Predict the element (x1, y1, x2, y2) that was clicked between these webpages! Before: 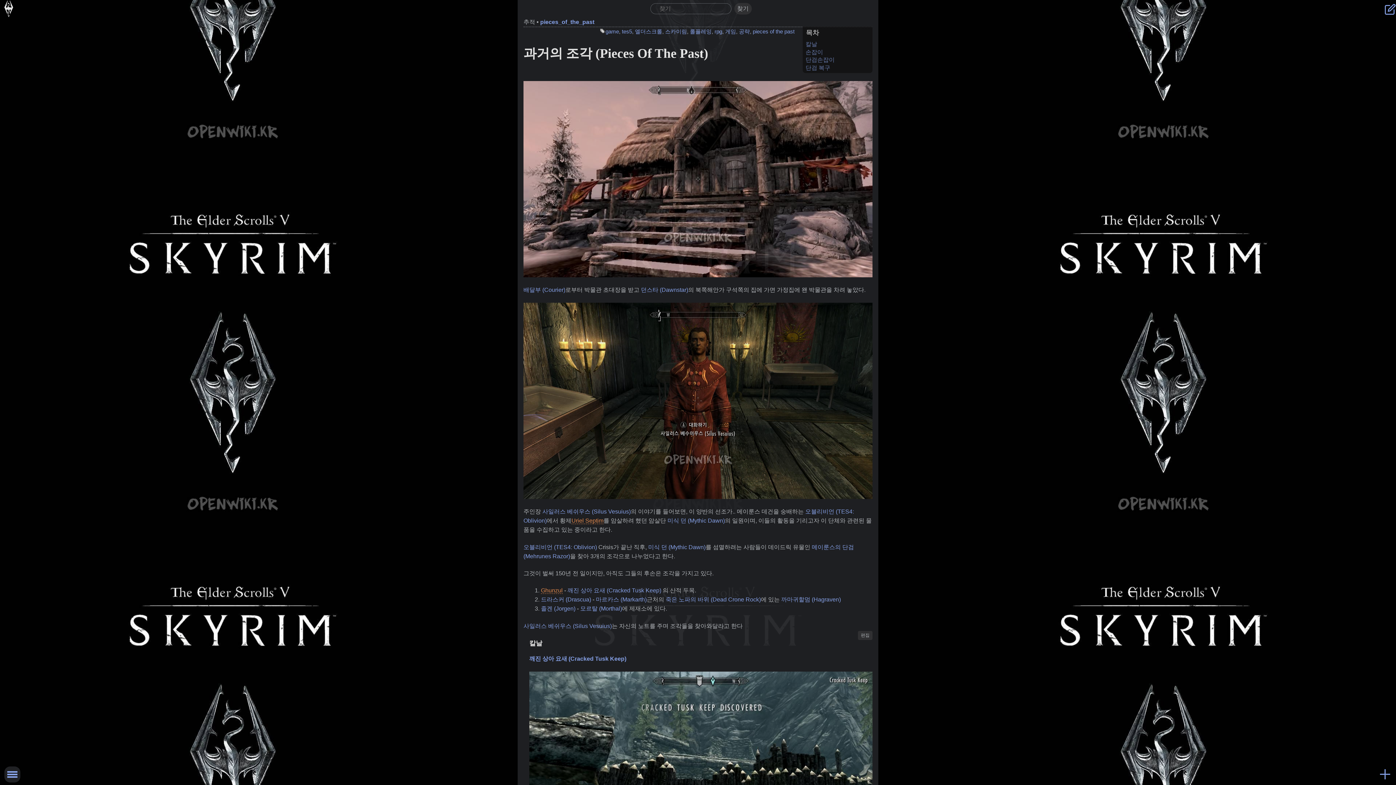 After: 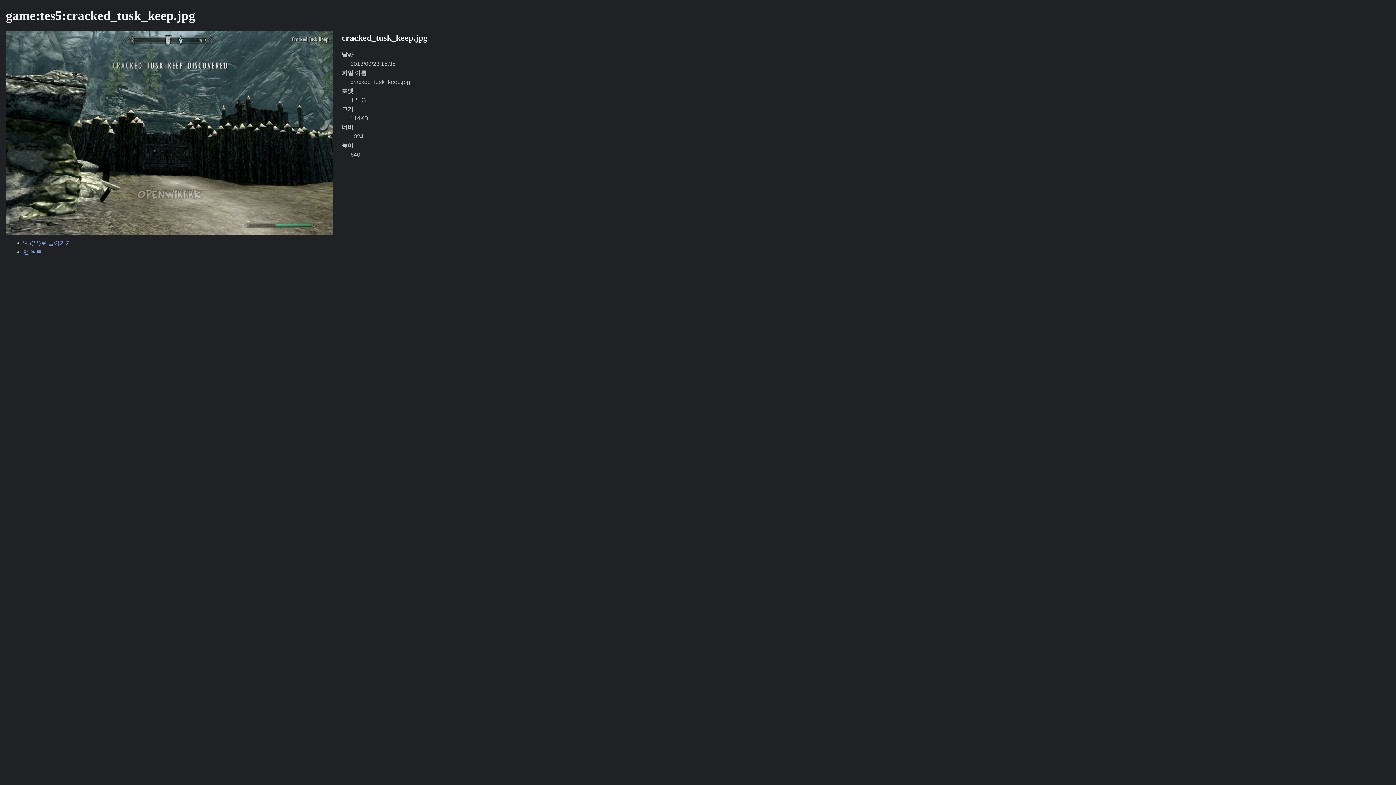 Action: bbox: (529, 671, 872, 886)